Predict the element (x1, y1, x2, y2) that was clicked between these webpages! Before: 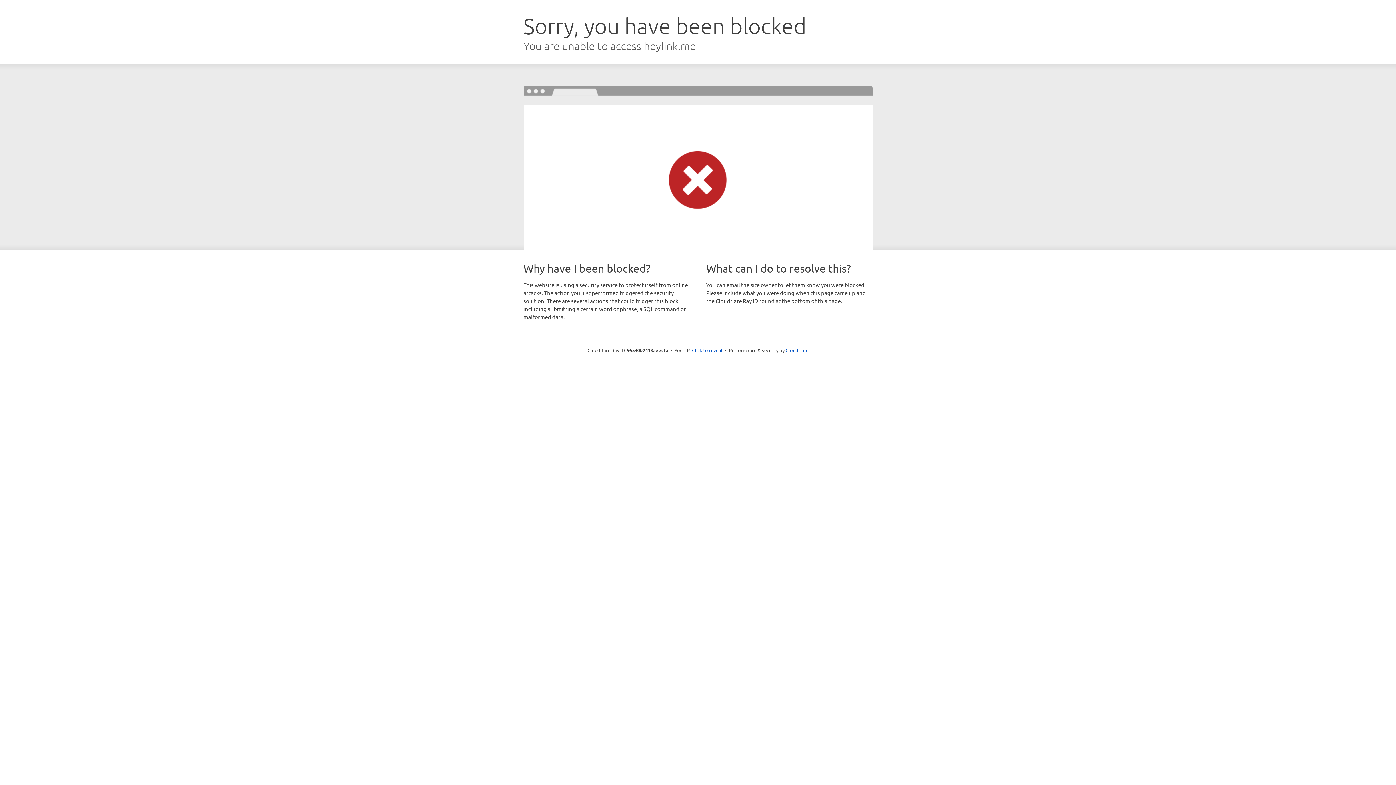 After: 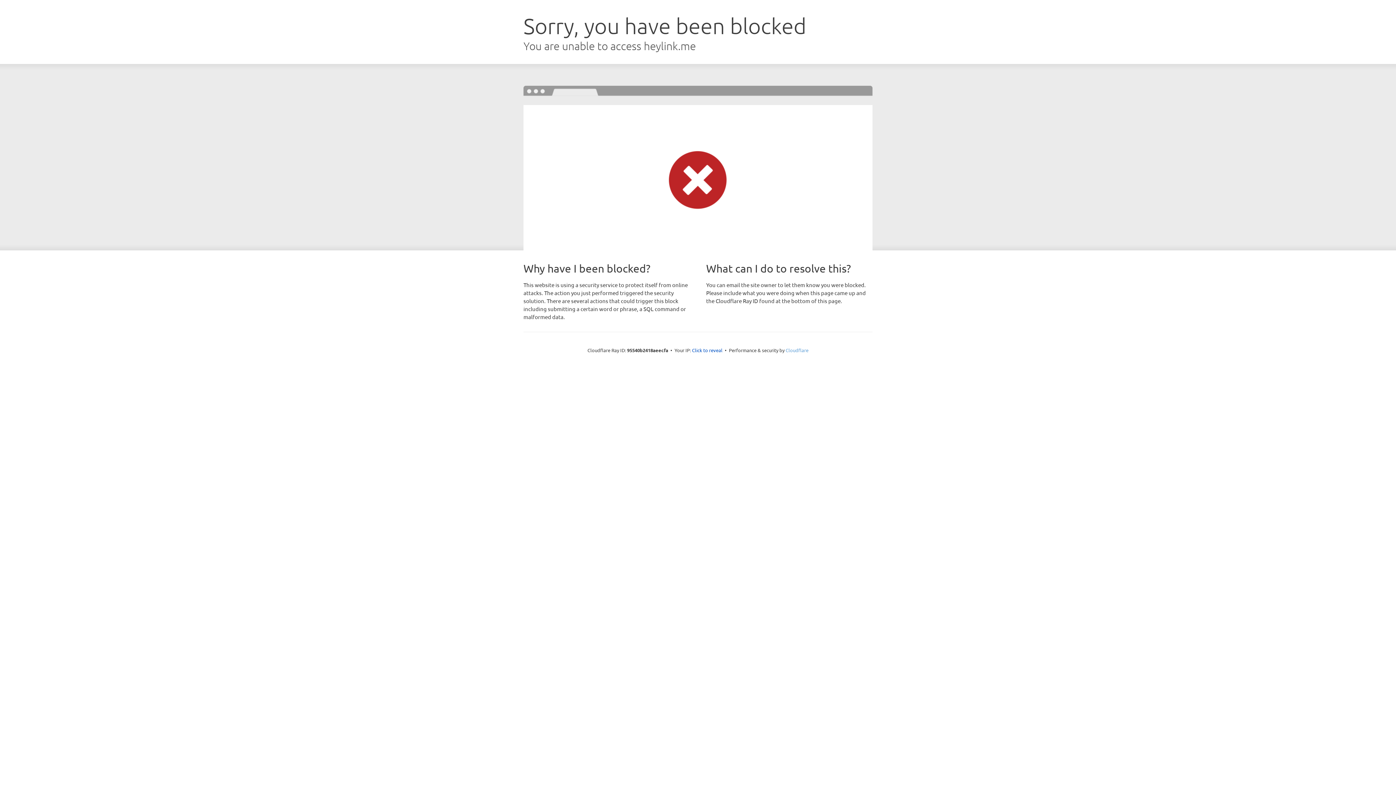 Action: bbox: (785, 347, 808, 353) label: Cloudflare